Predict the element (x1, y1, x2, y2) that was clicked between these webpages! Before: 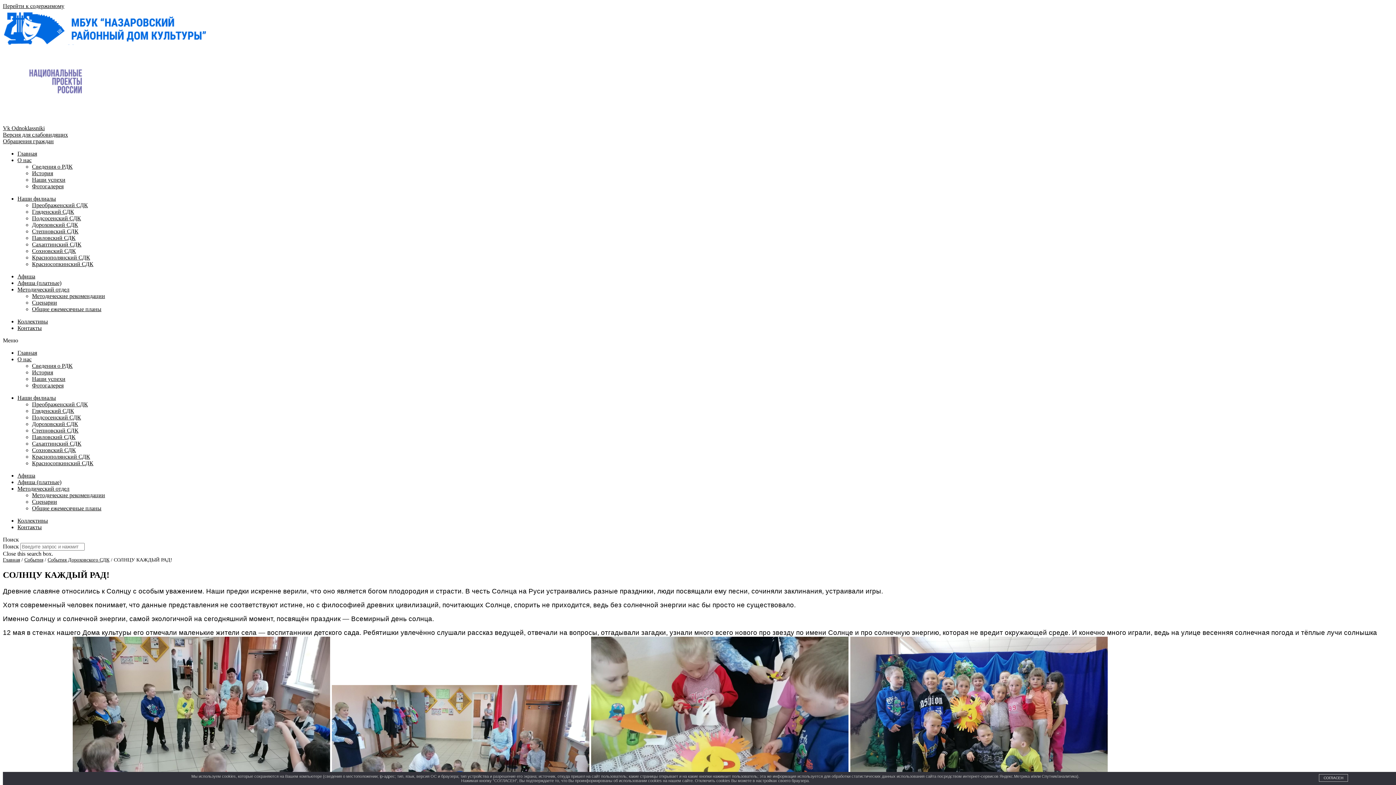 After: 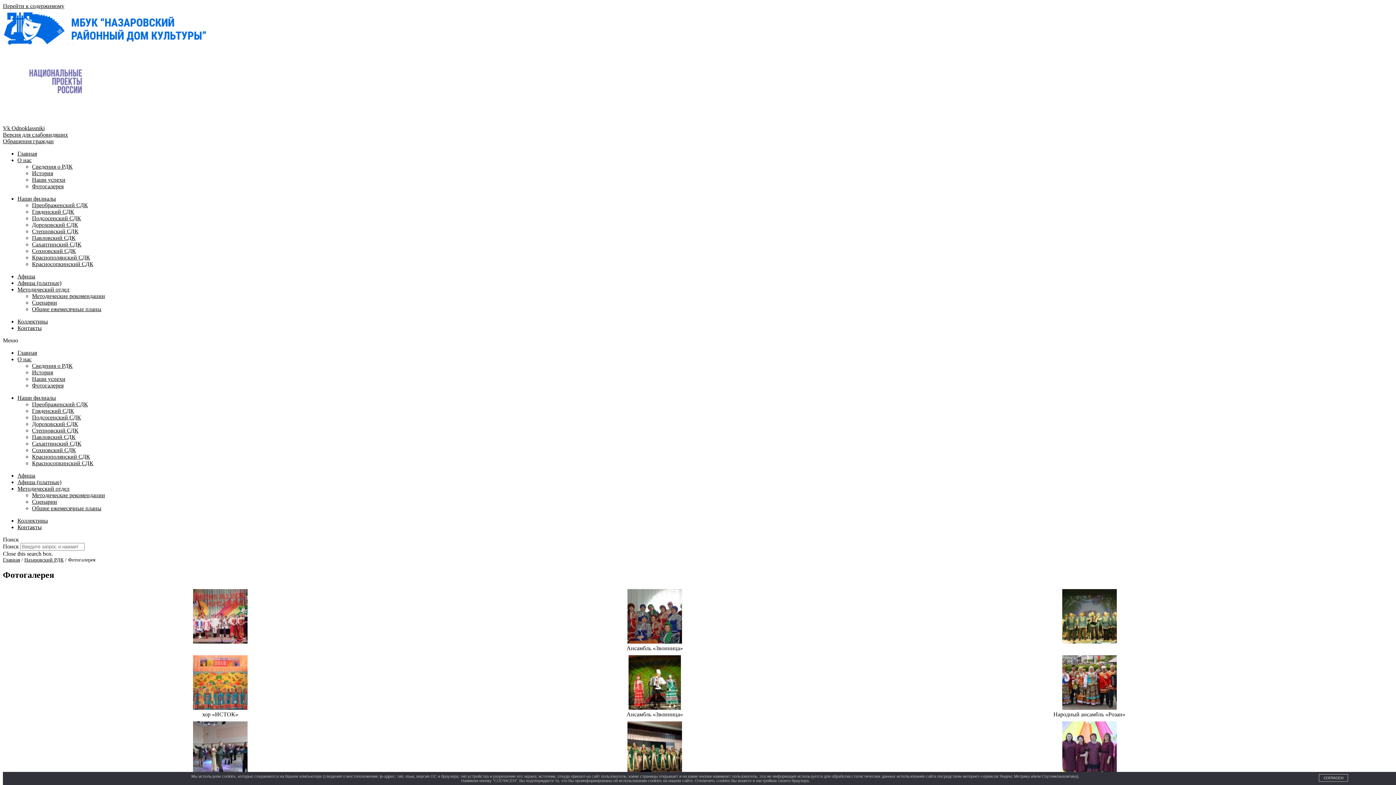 Action: label: Фотогалерея bbox: (32, 183, 63, 189)